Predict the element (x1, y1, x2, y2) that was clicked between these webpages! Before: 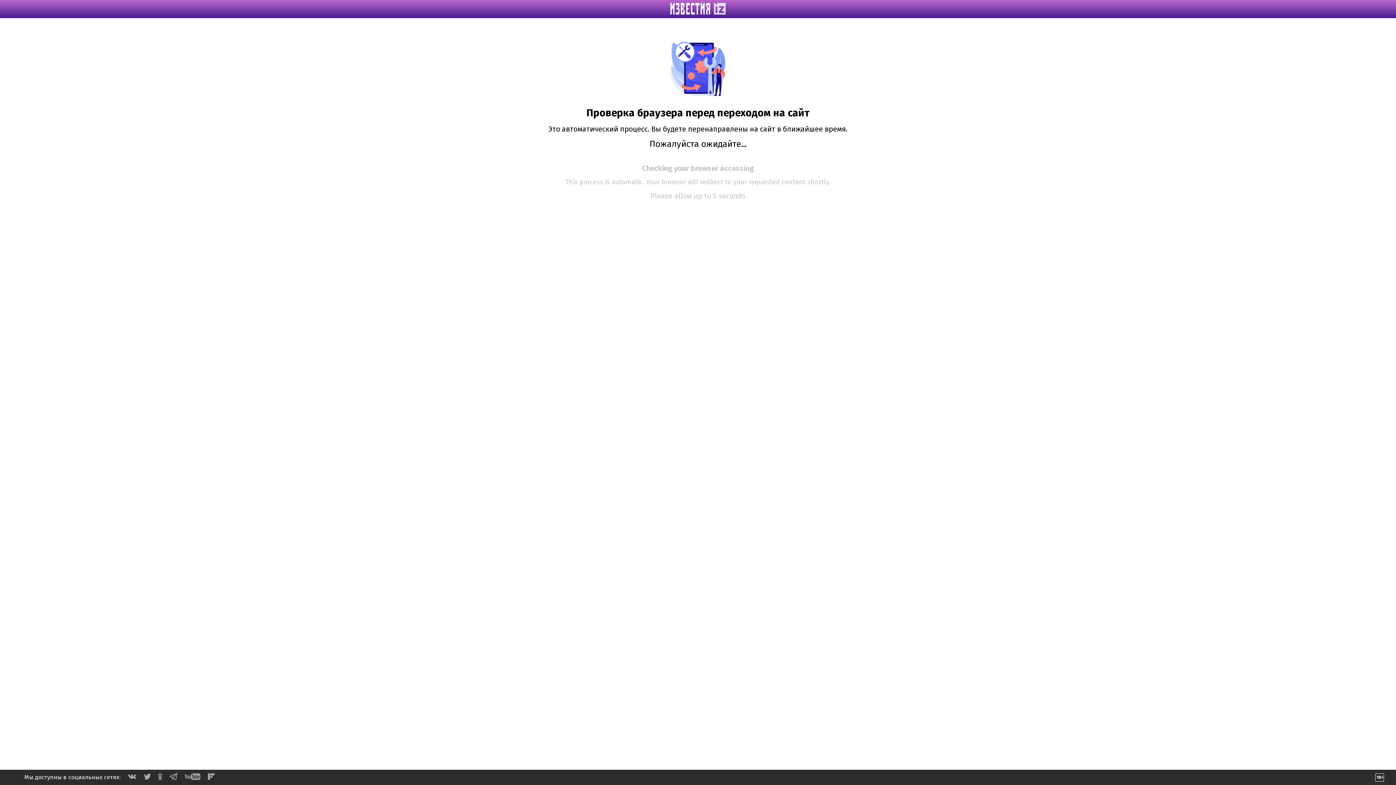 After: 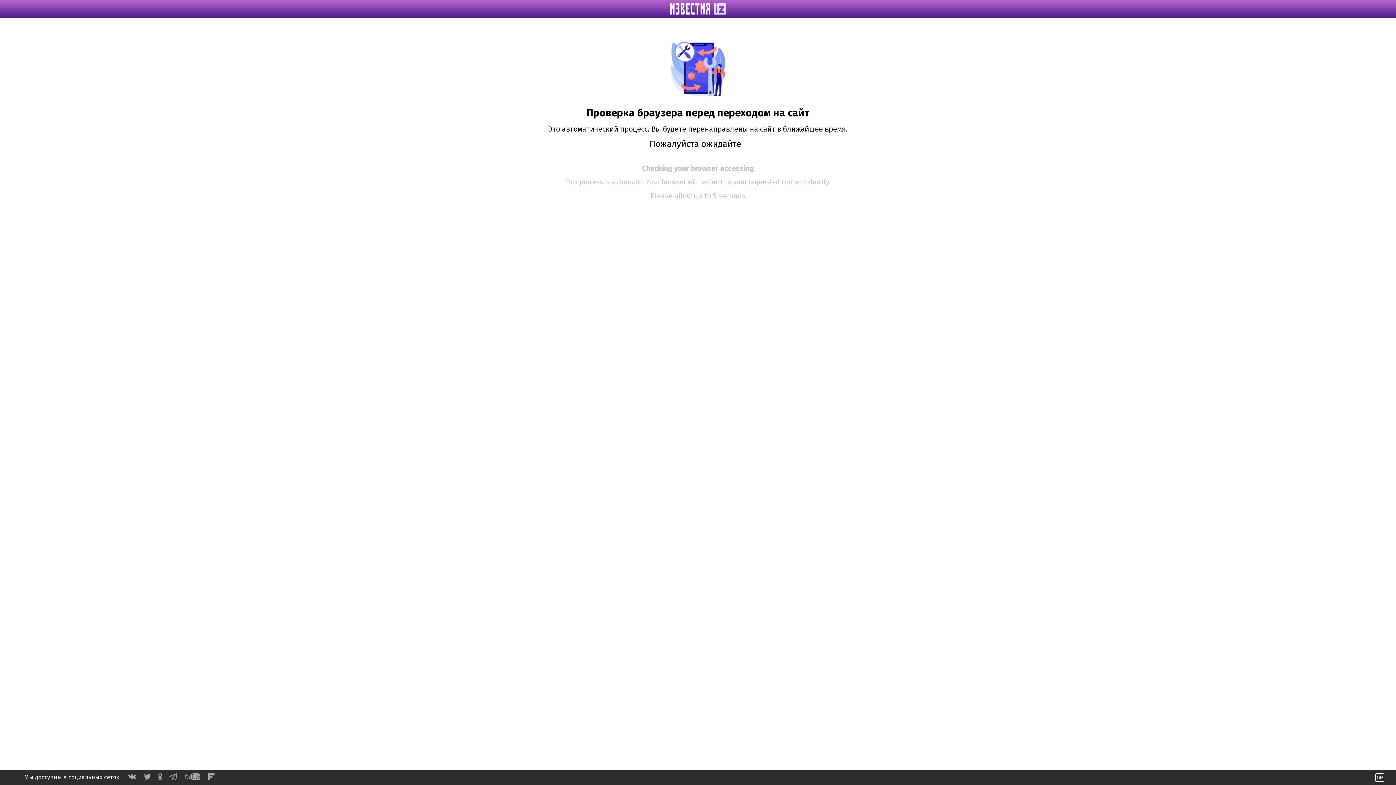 Action: bbox: (128, 774, 136, 781)